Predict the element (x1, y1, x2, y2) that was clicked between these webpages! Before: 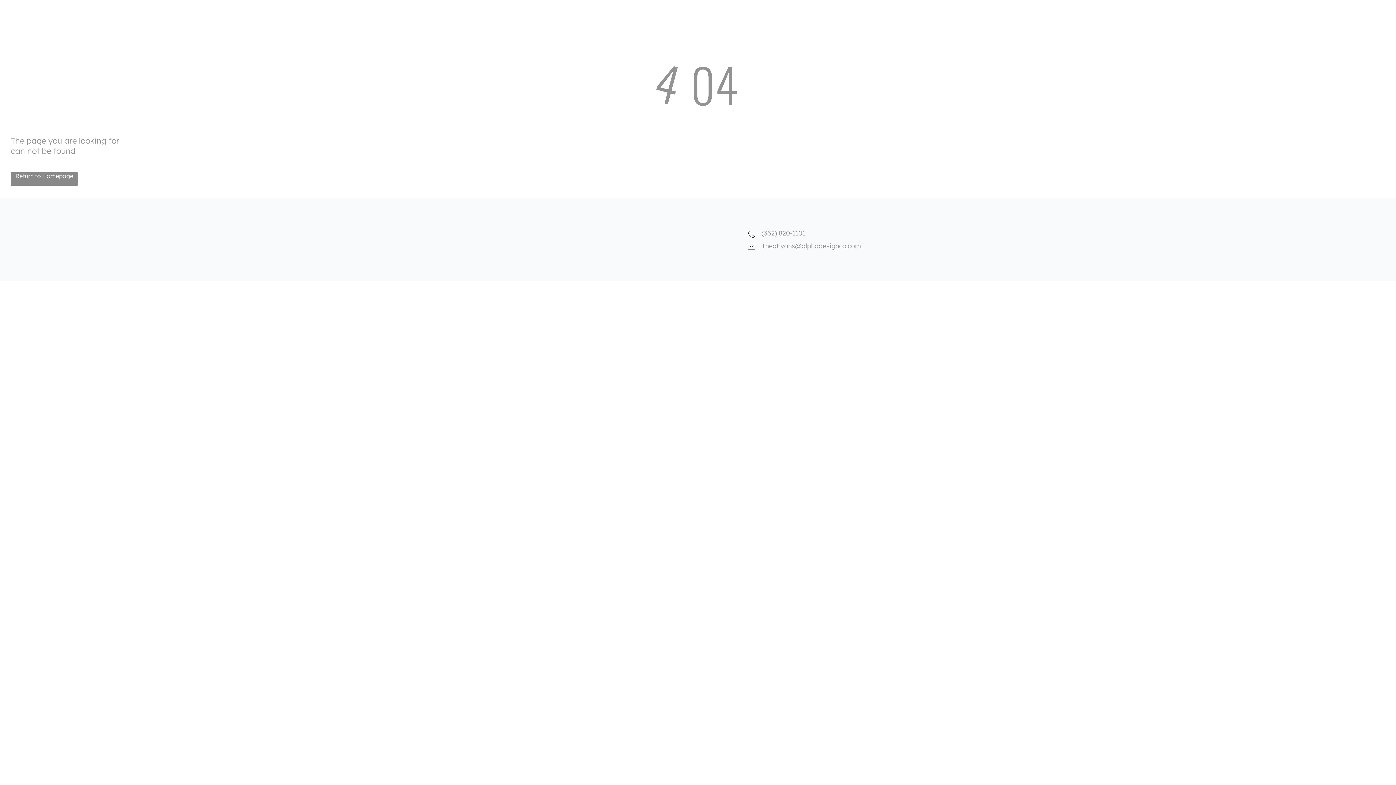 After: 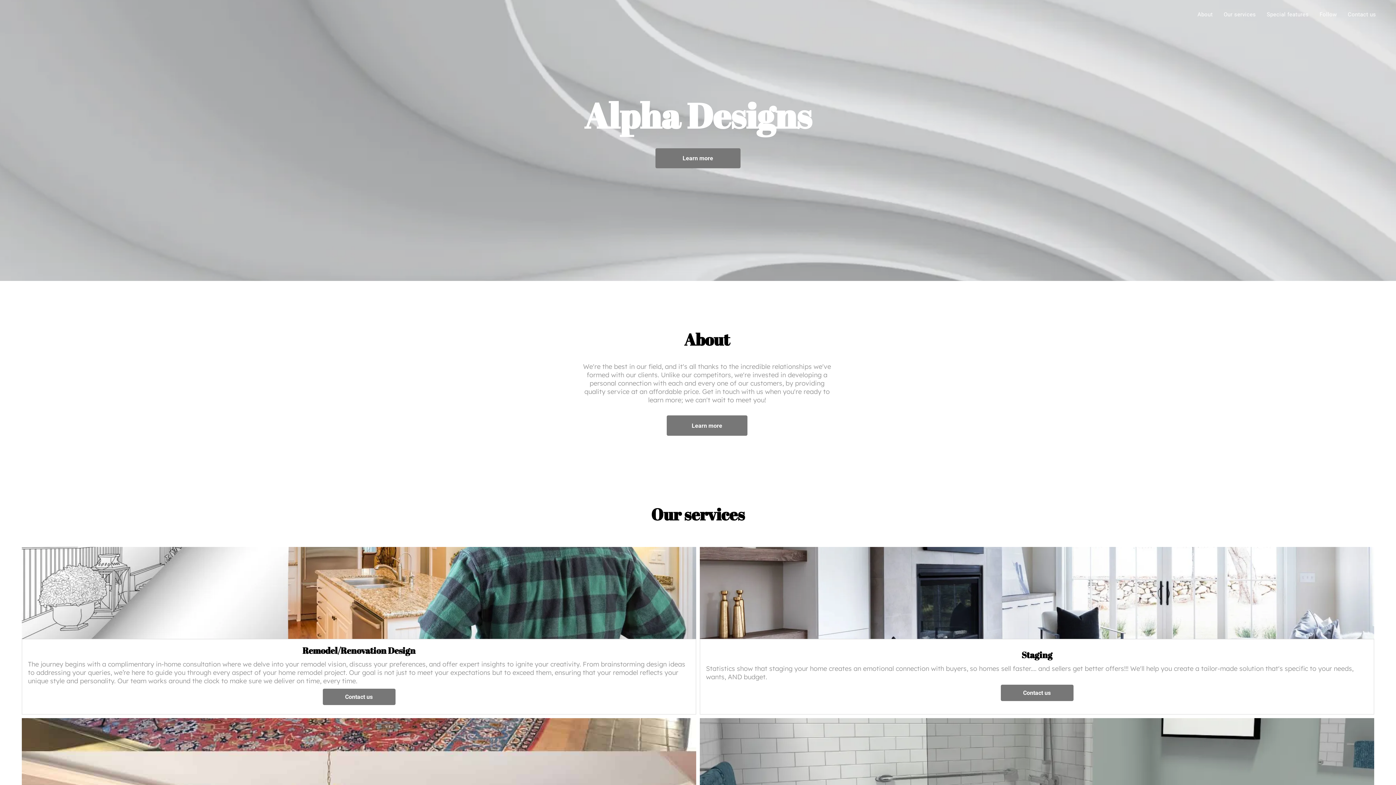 Action: label: Testimonials bbox: (1245, 2, 1290, 13)